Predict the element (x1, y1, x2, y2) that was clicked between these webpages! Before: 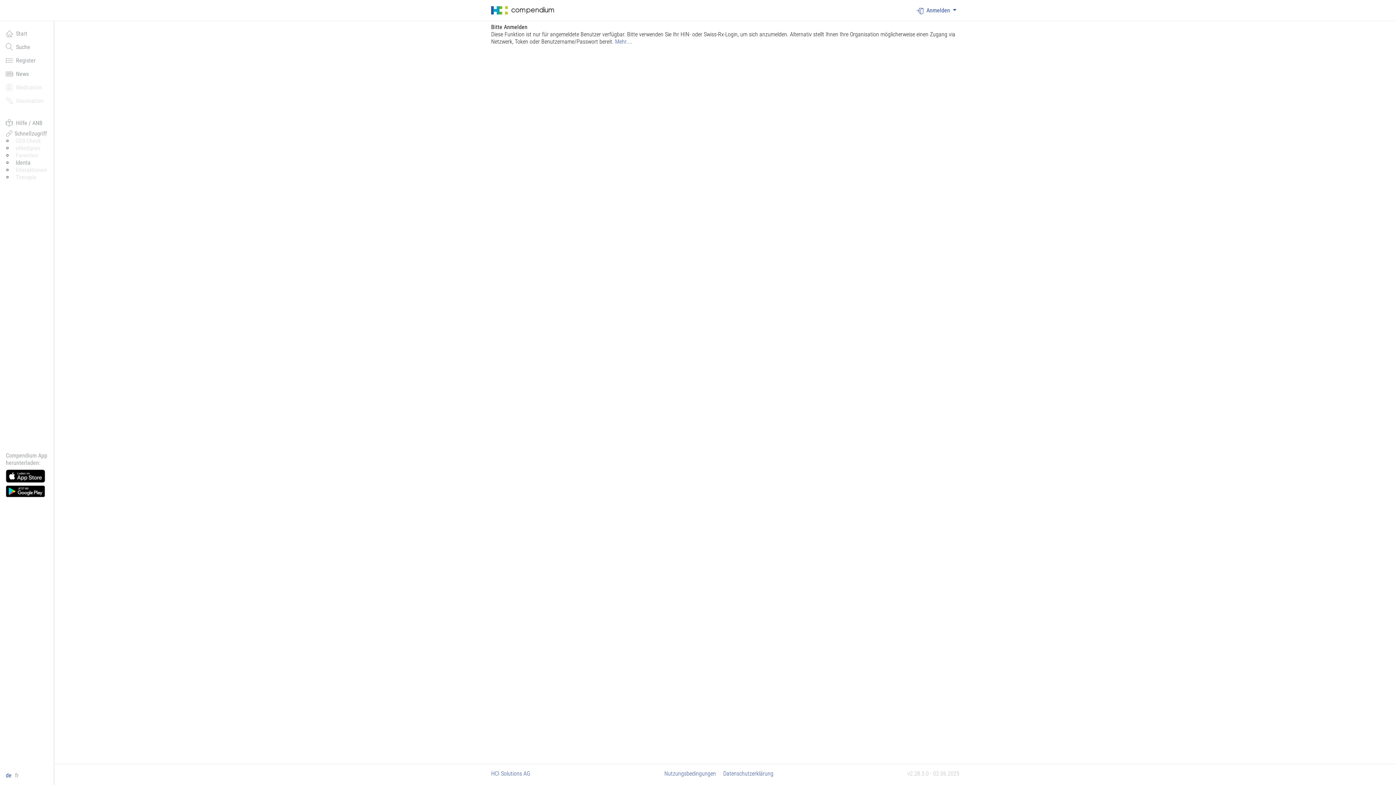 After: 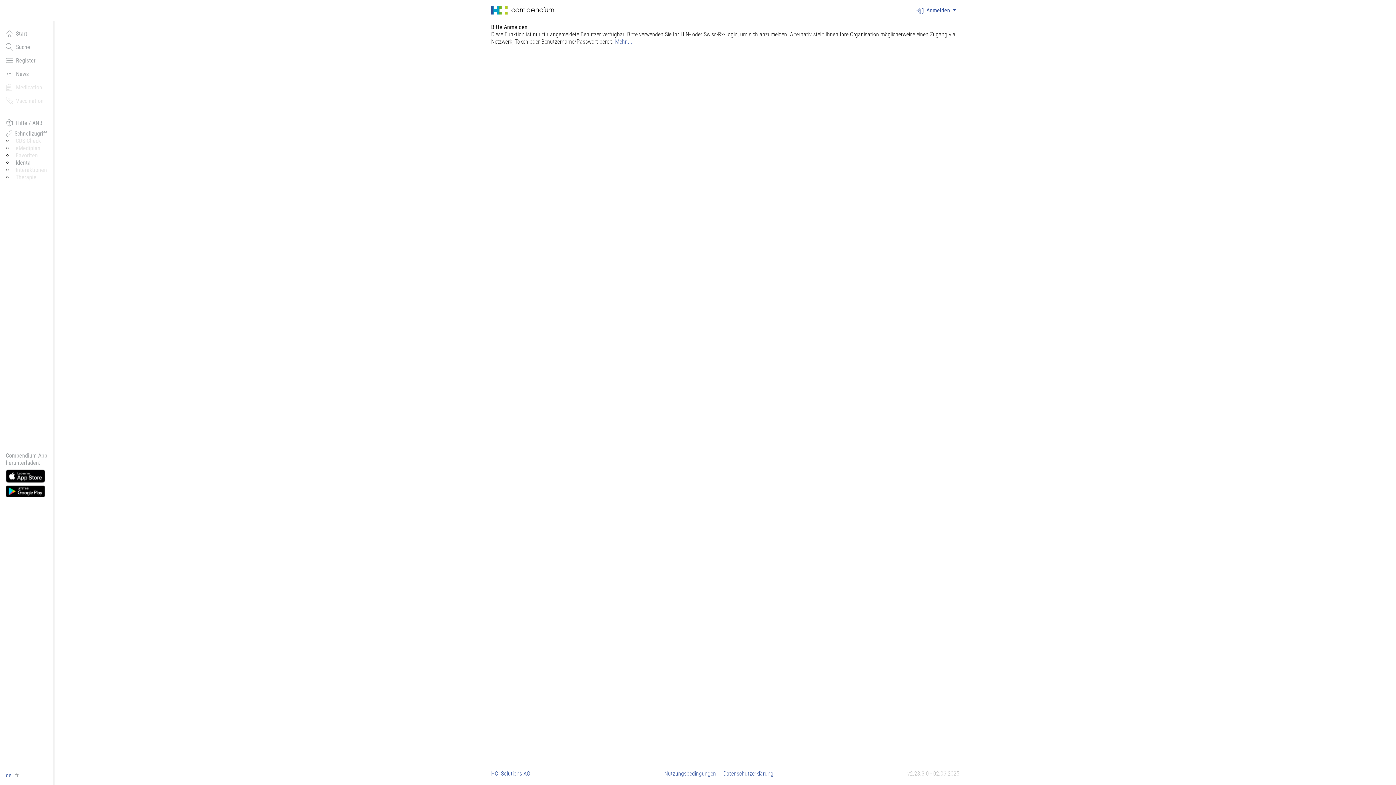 Action: bbox: (5, 486, 45, 493)